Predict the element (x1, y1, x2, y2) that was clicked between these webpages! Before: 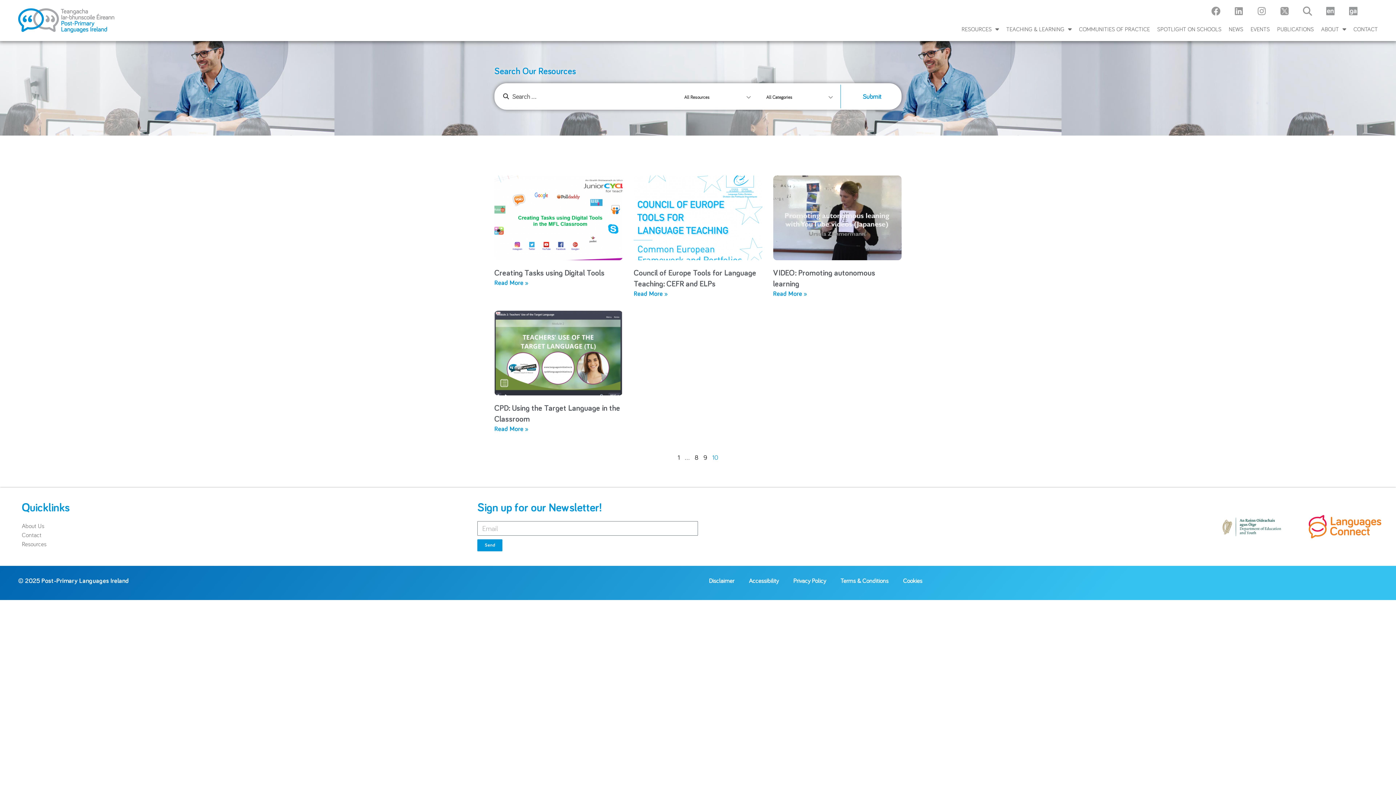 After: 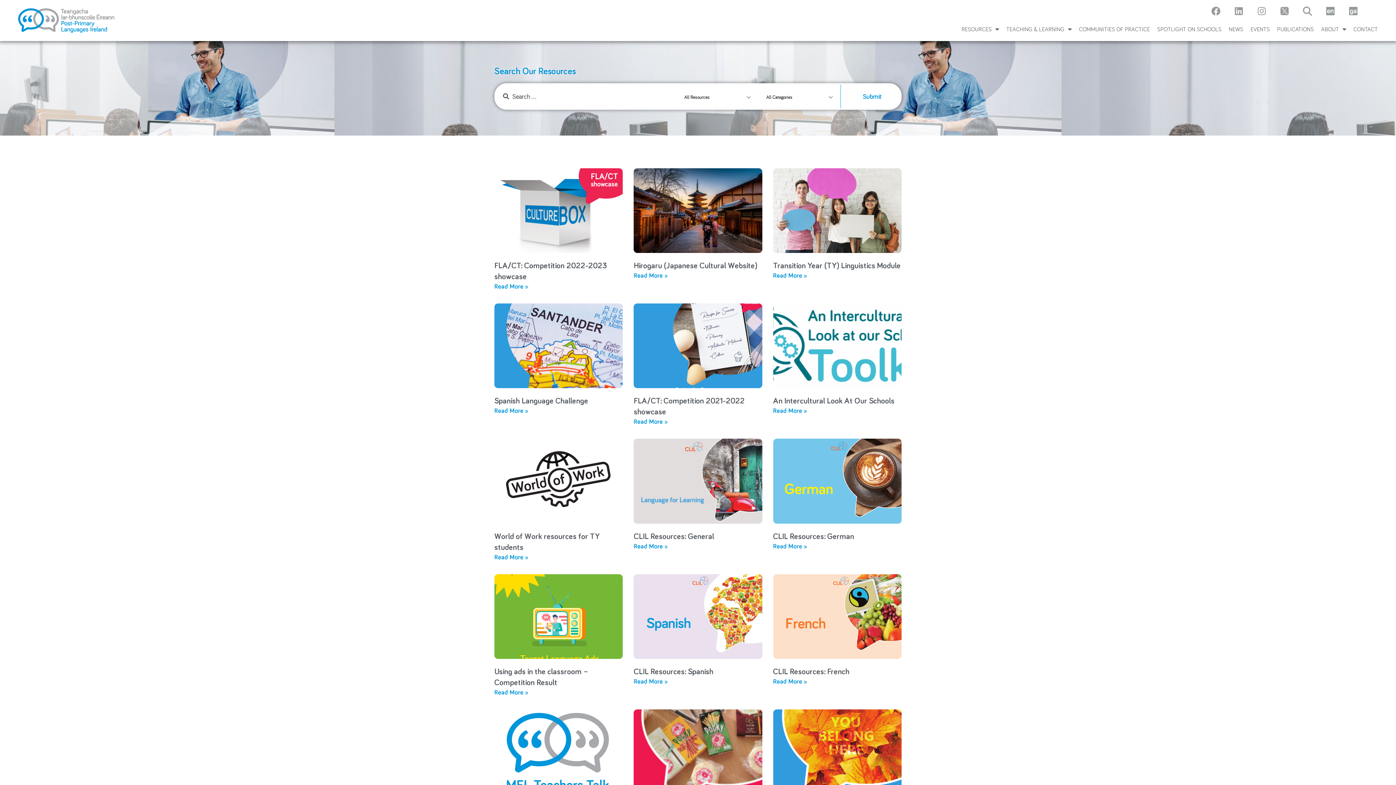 Action: bbox: (21, 539, 463, 548) label: Resources